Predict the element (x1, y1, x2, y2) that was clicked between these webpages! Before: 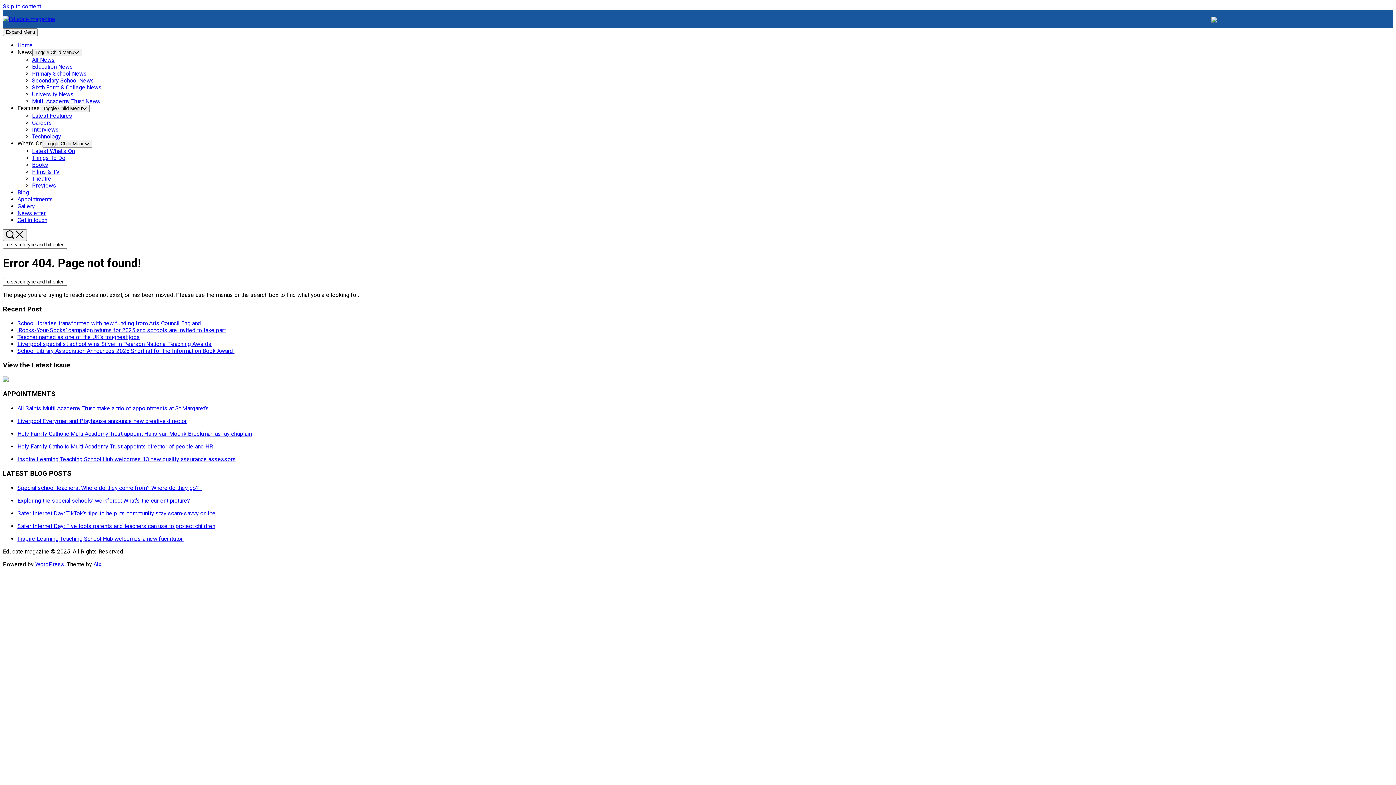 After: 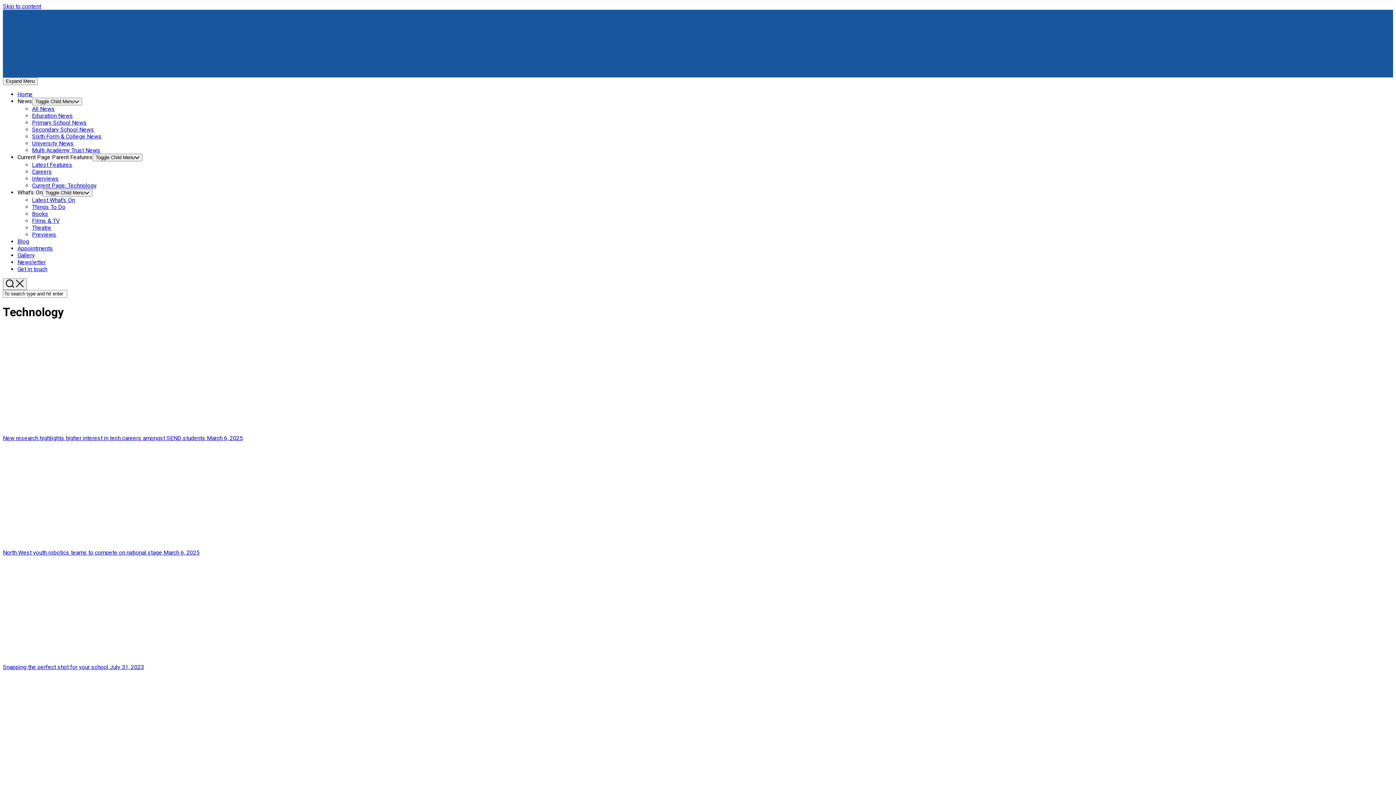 Action: label: Technology bbox: (32, 133, 61, 140)